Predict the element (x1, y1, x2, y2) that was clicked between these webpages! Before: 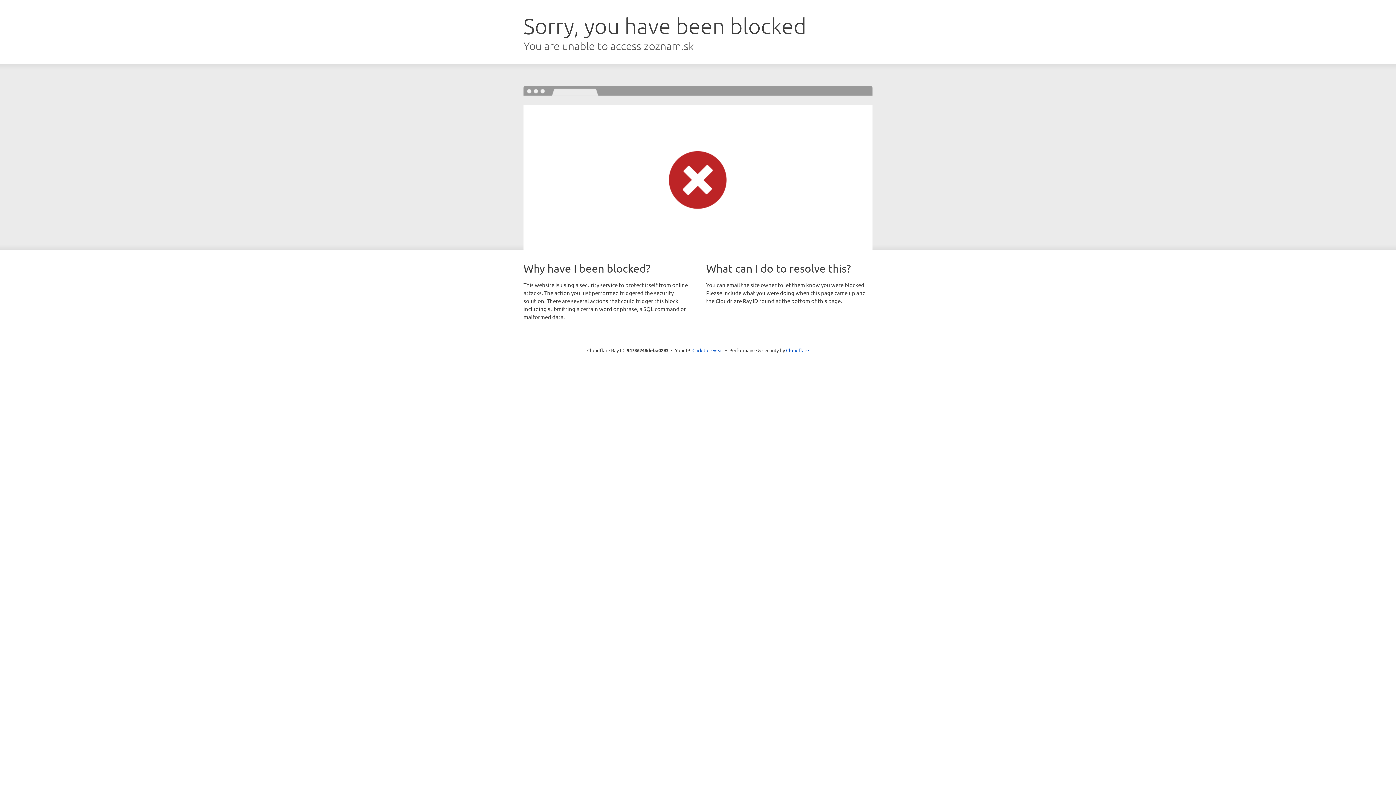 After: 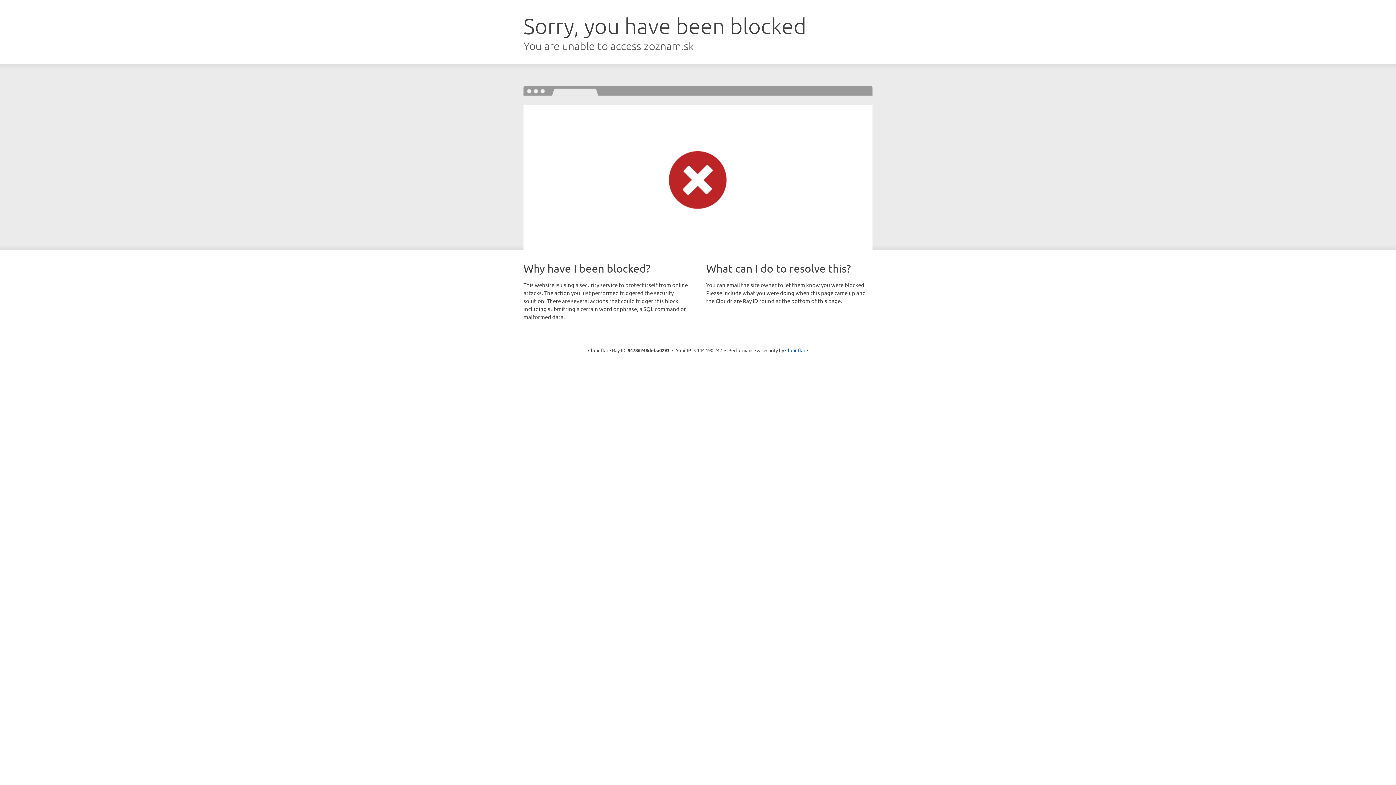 Action: bbox: (692, 346, 723, 353) label: Click to reveal